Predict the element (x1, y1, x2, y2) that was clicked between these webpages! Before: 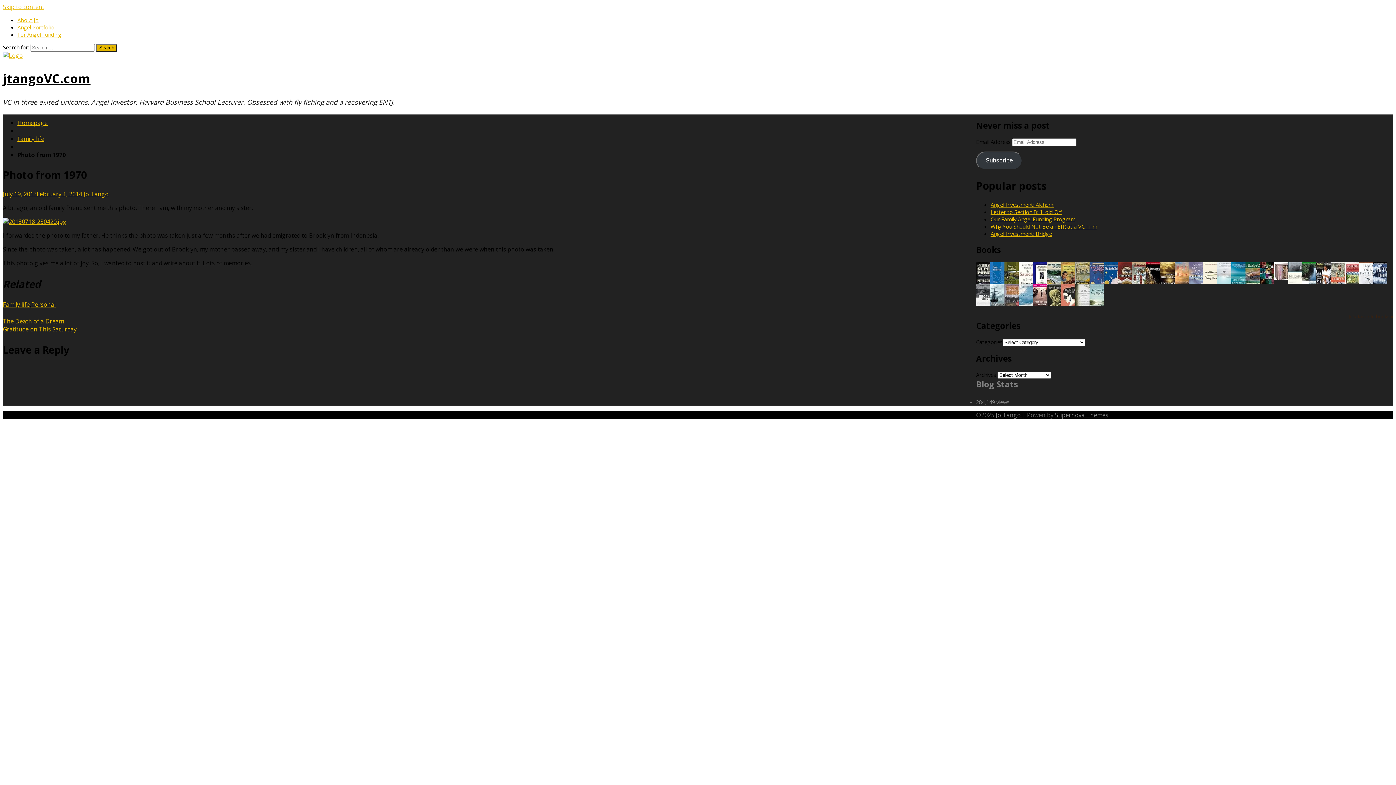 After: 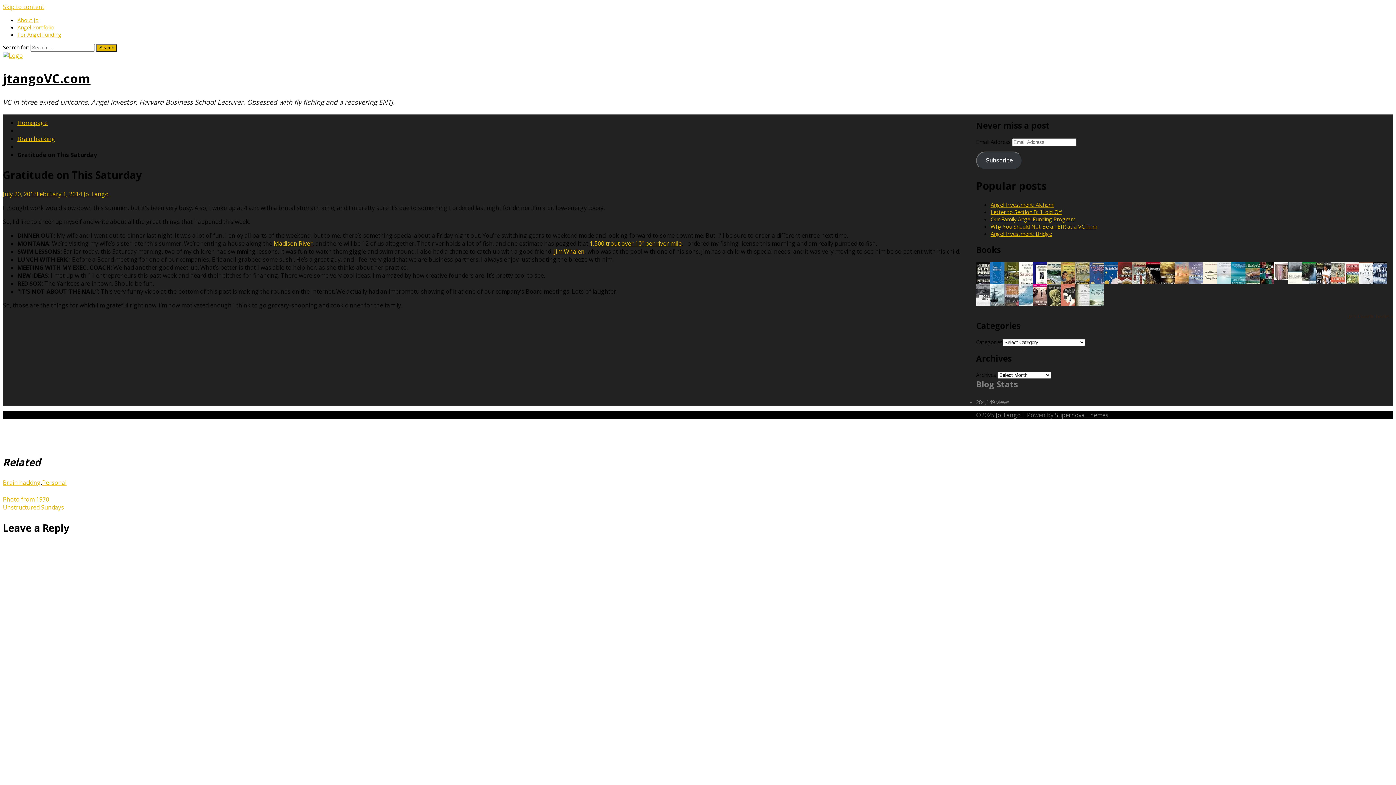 Action: label: Gratitude on This Saturday bbox: (2, 325, 76, 333)